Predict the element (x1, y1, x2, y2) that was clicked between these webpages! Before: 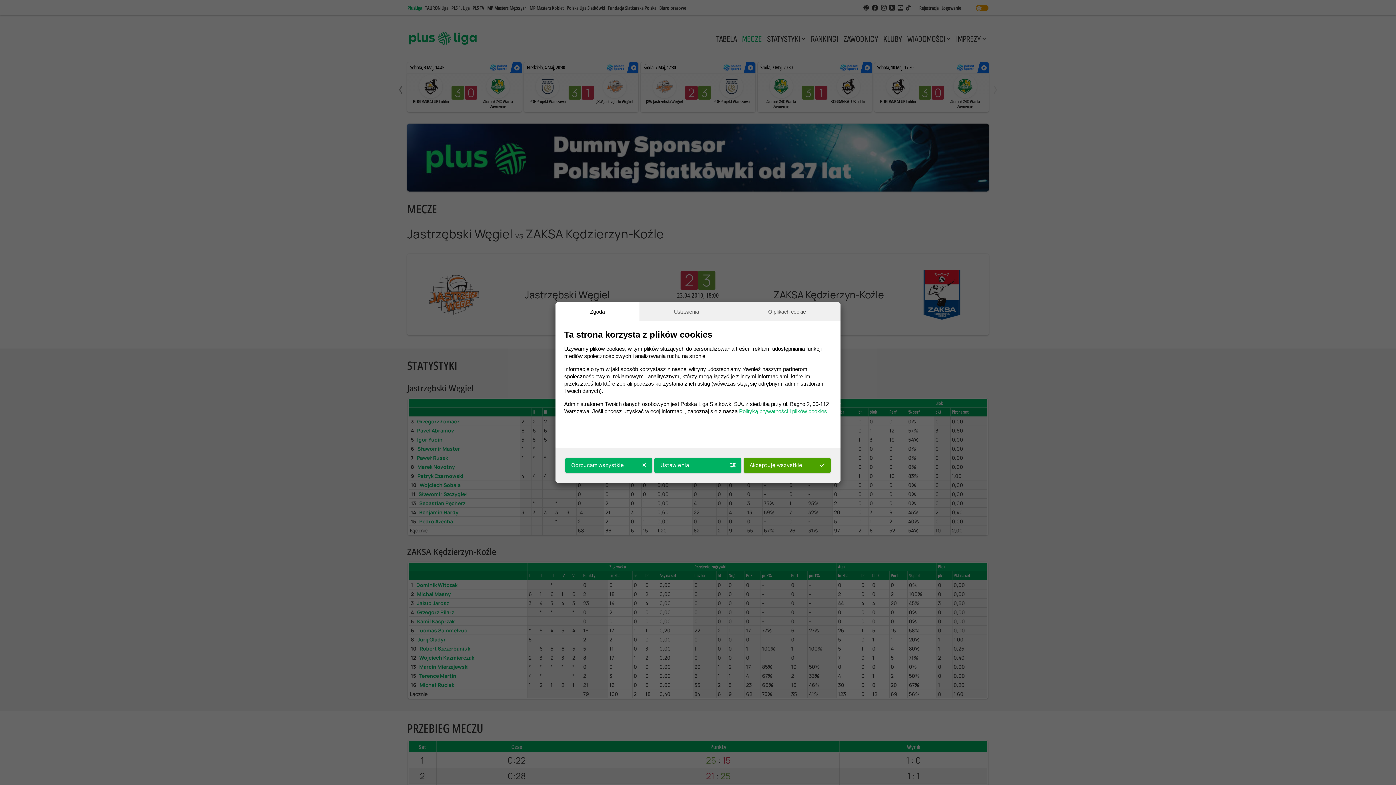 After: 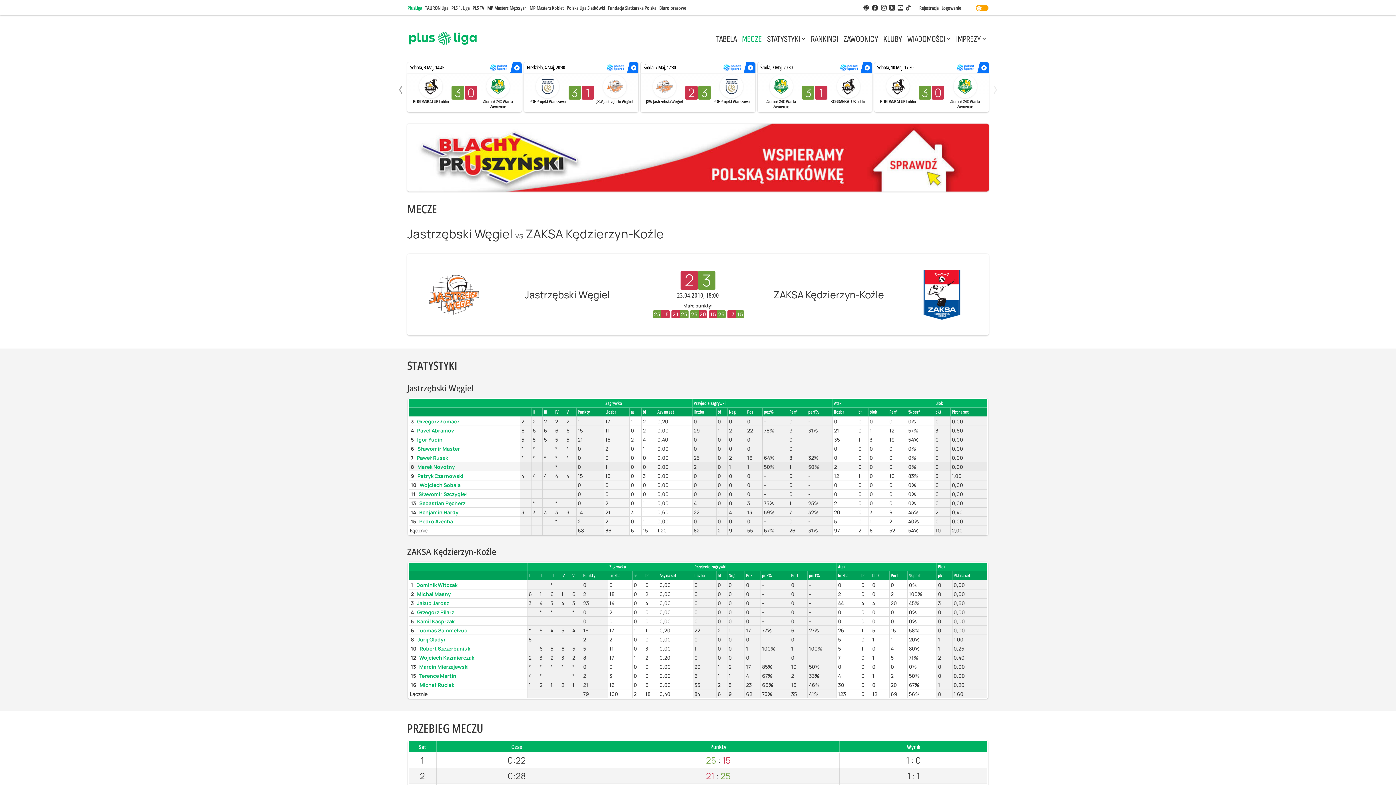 Action: label: Odrzucam wszystkie bbox: (565, 458, 652, 473)